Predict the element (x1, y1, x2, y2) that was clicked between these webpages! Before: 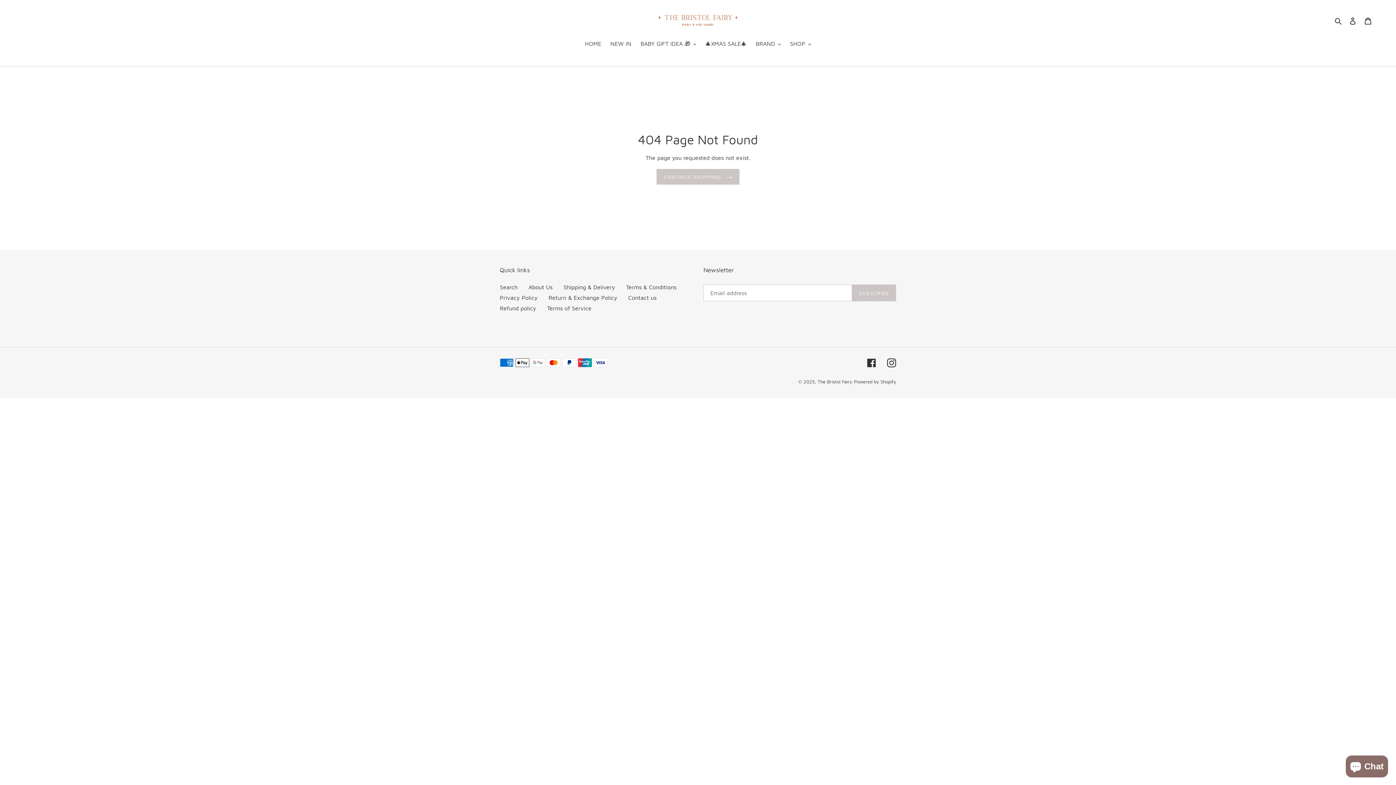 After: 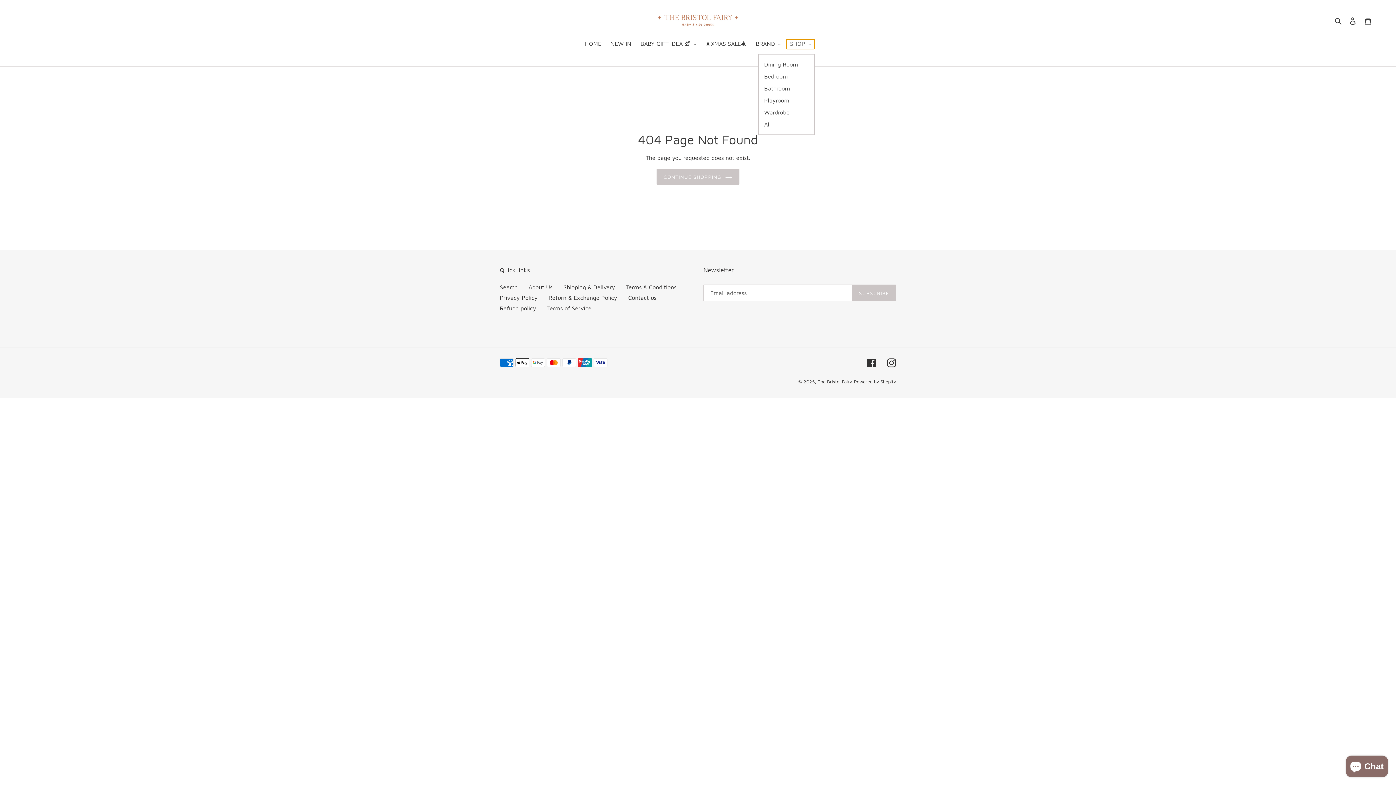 Action: label: SHOP bbox: (786, 39, 814, 48)